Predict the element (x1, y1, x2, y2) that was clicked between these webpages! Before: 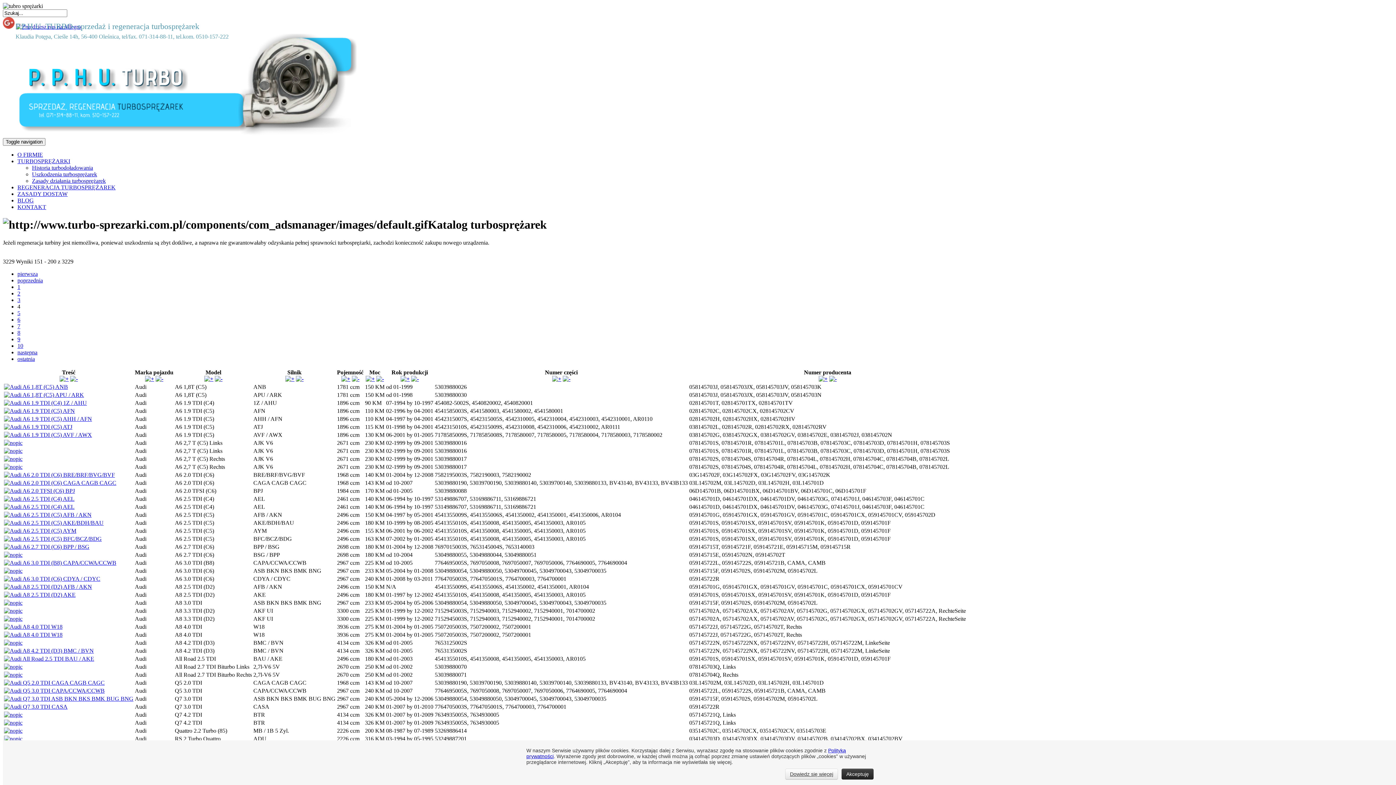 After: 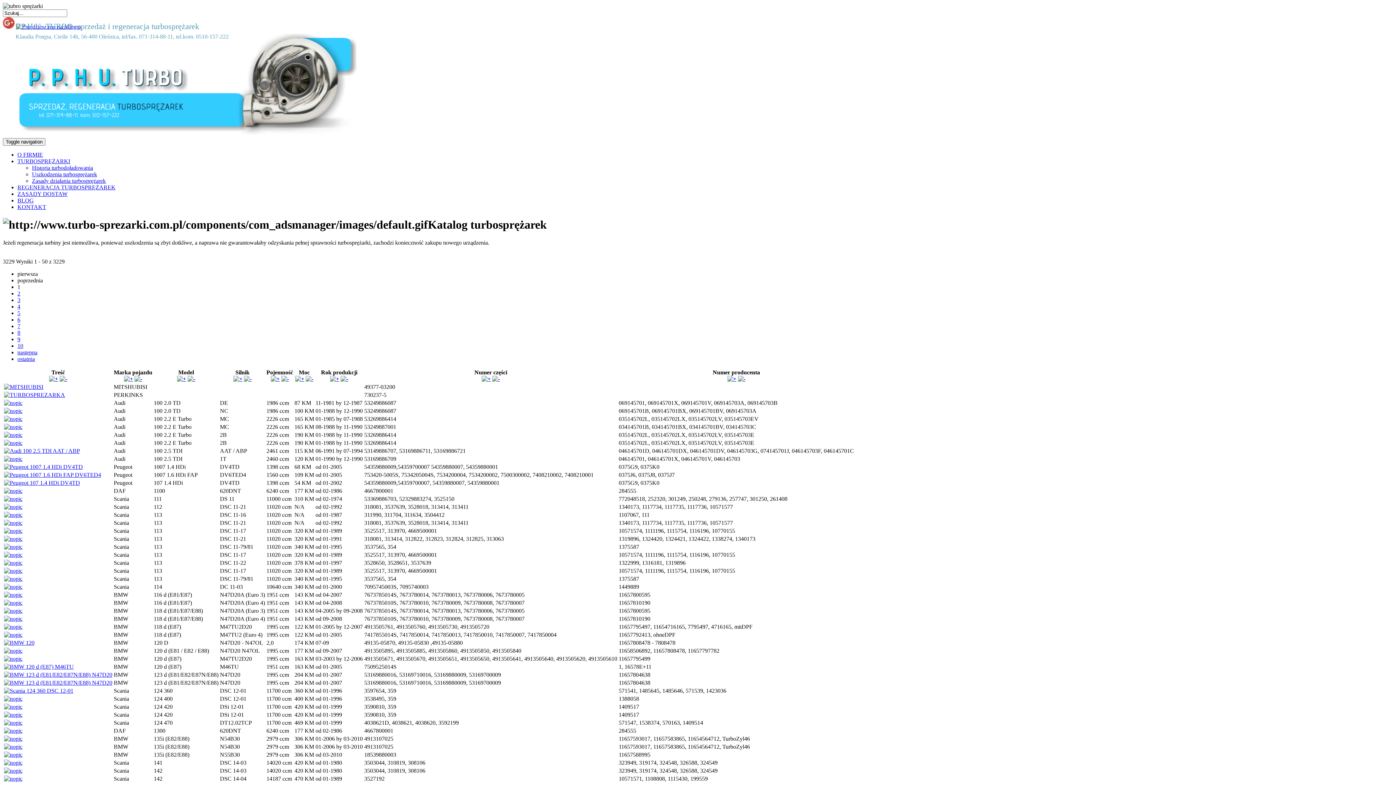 Action: bbox: (204, 375, 213, 382)